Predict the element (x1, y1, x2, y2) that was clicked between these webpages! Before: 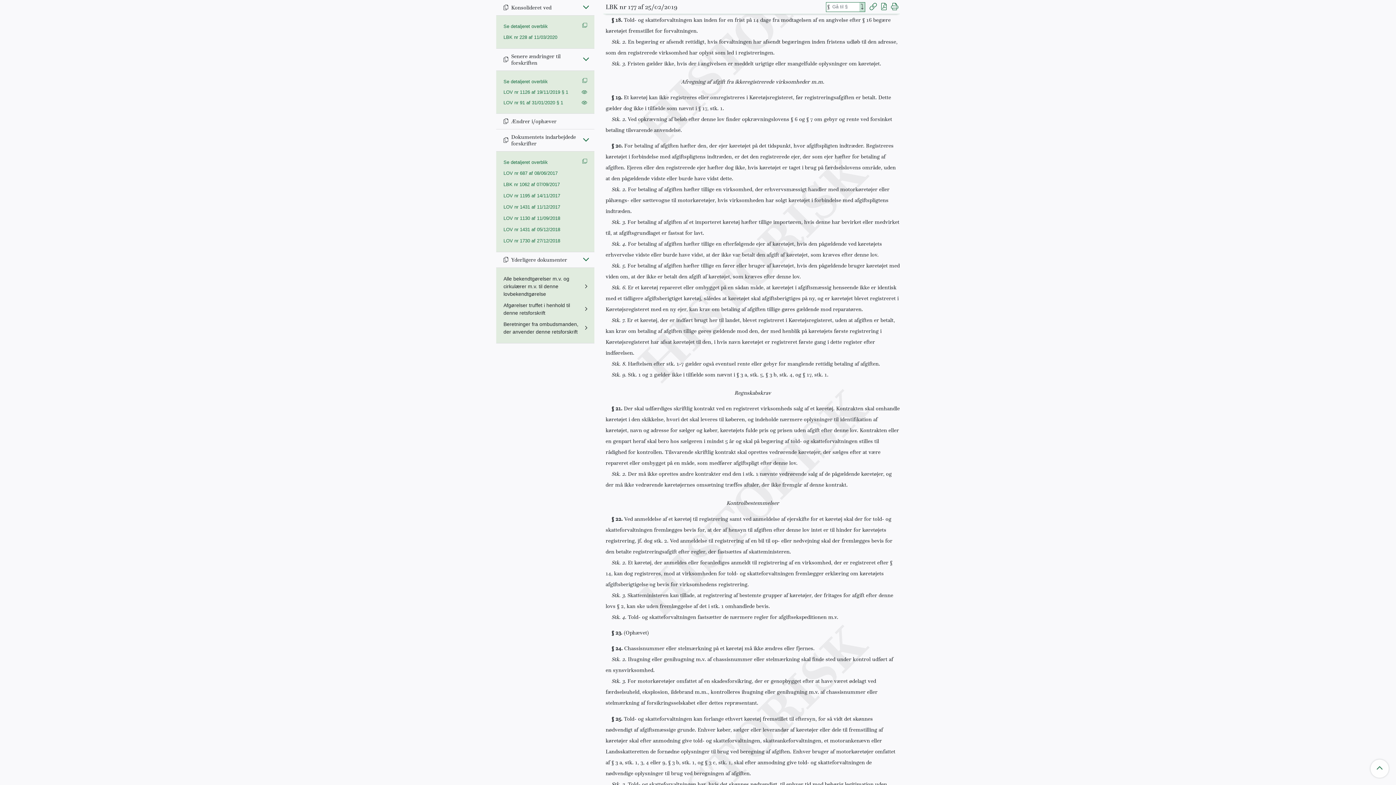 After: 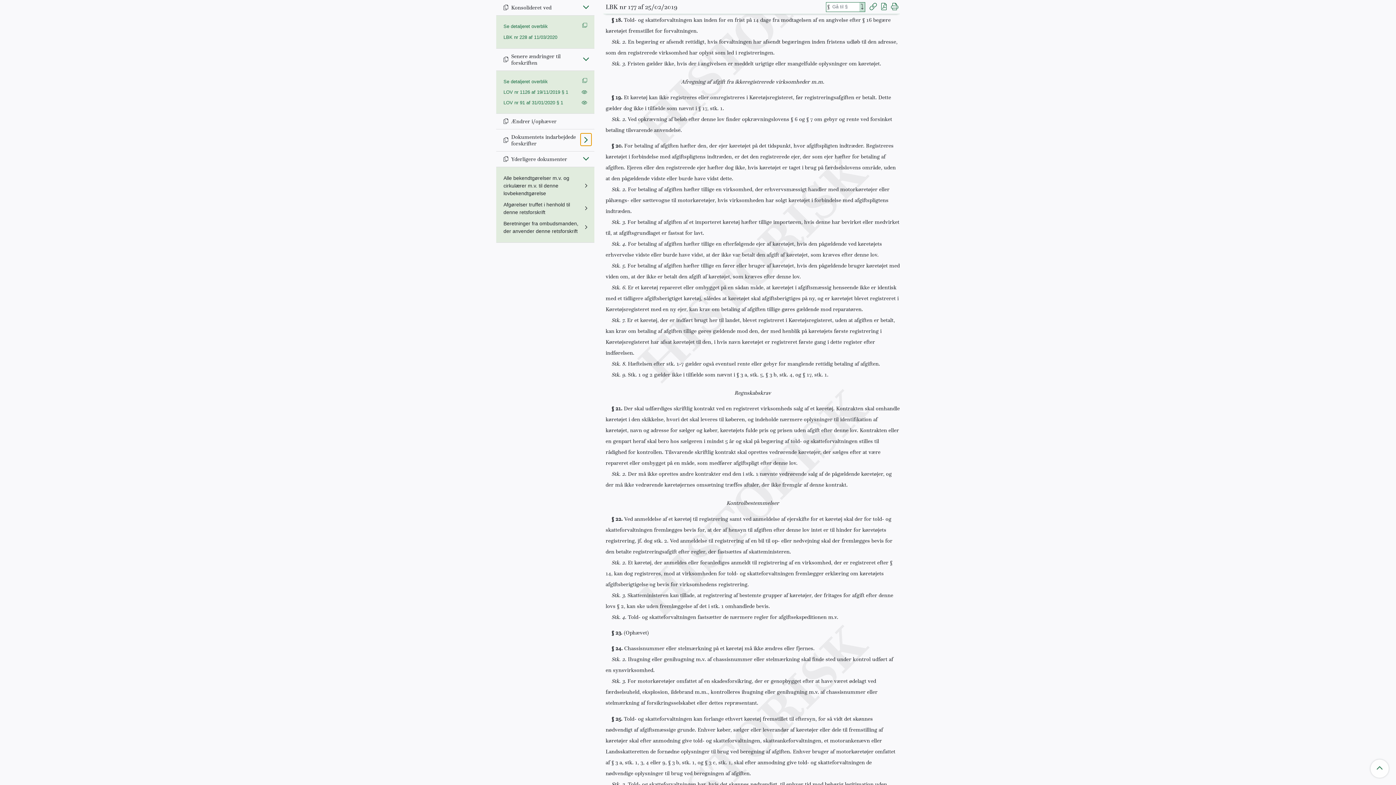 Action: bbox: (580, 133, 591, 145) label: Fold ind